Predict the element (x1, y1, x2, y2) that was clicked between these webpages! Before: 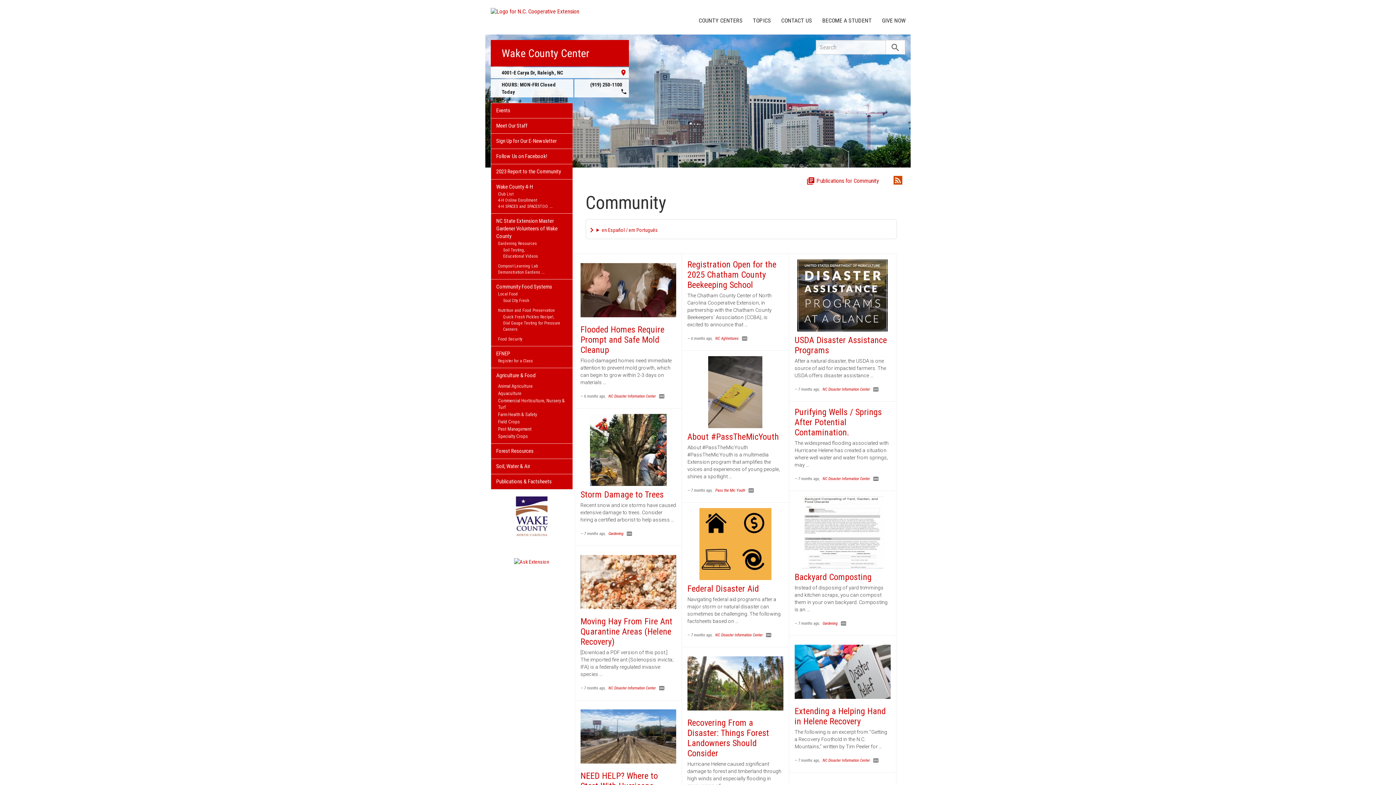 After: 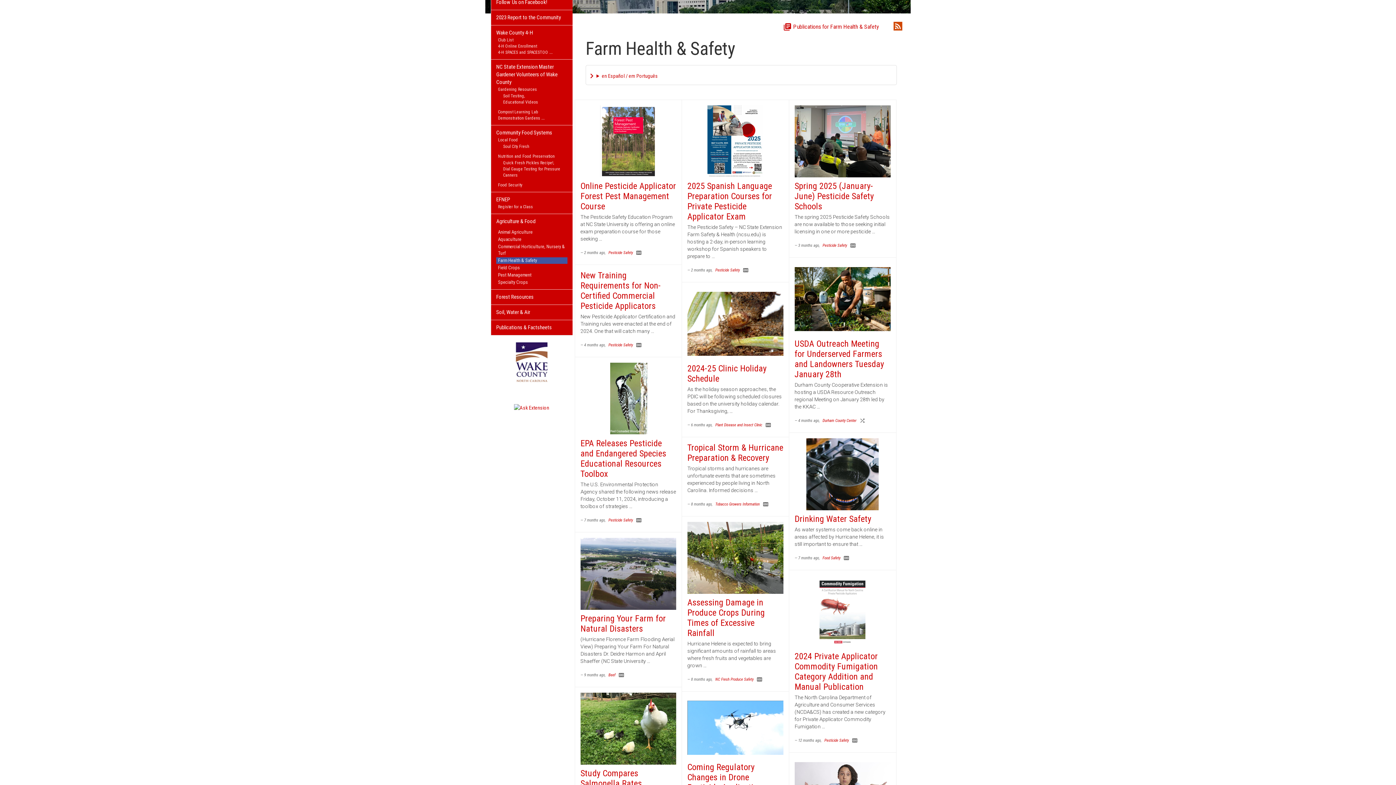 Action: label: Farm Health & Safety bbox: (496, 411, 567, 418)